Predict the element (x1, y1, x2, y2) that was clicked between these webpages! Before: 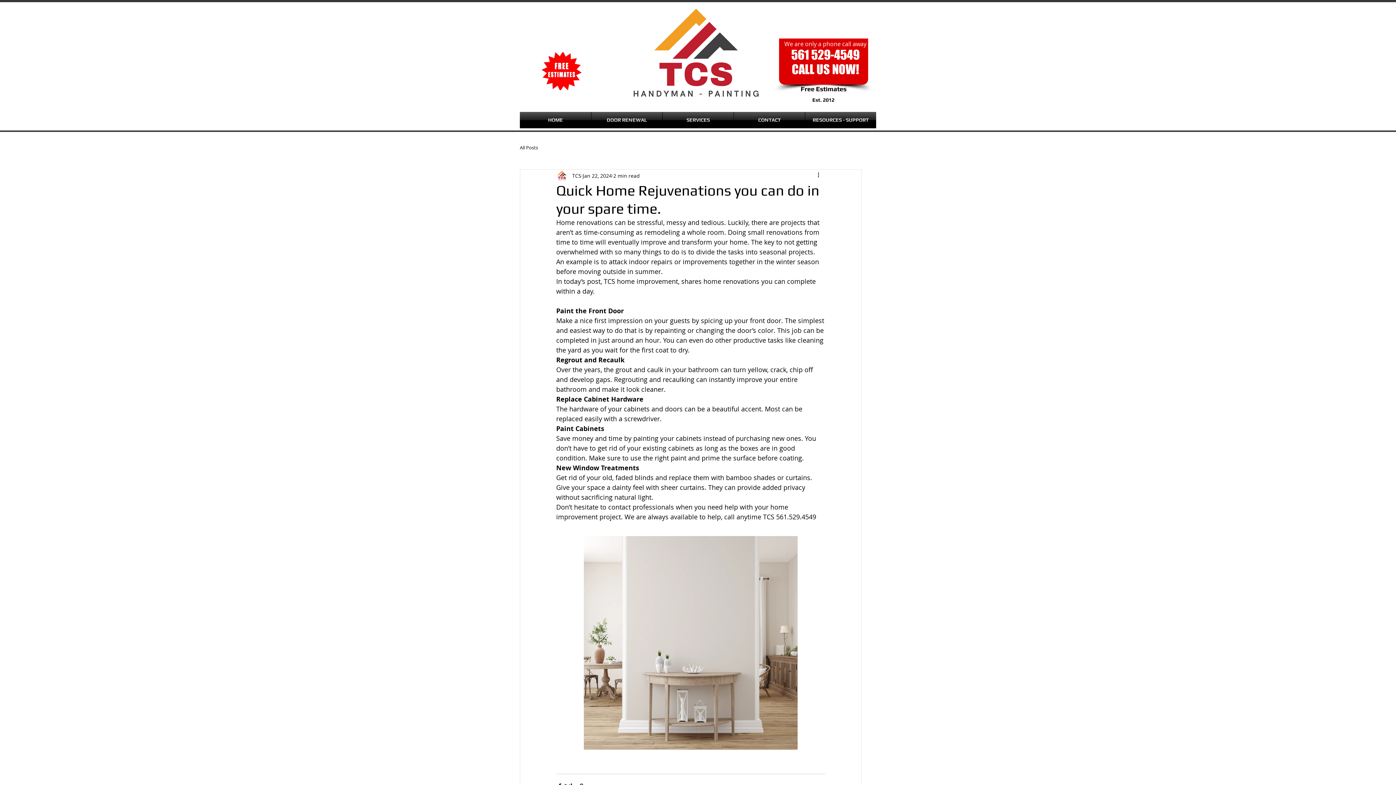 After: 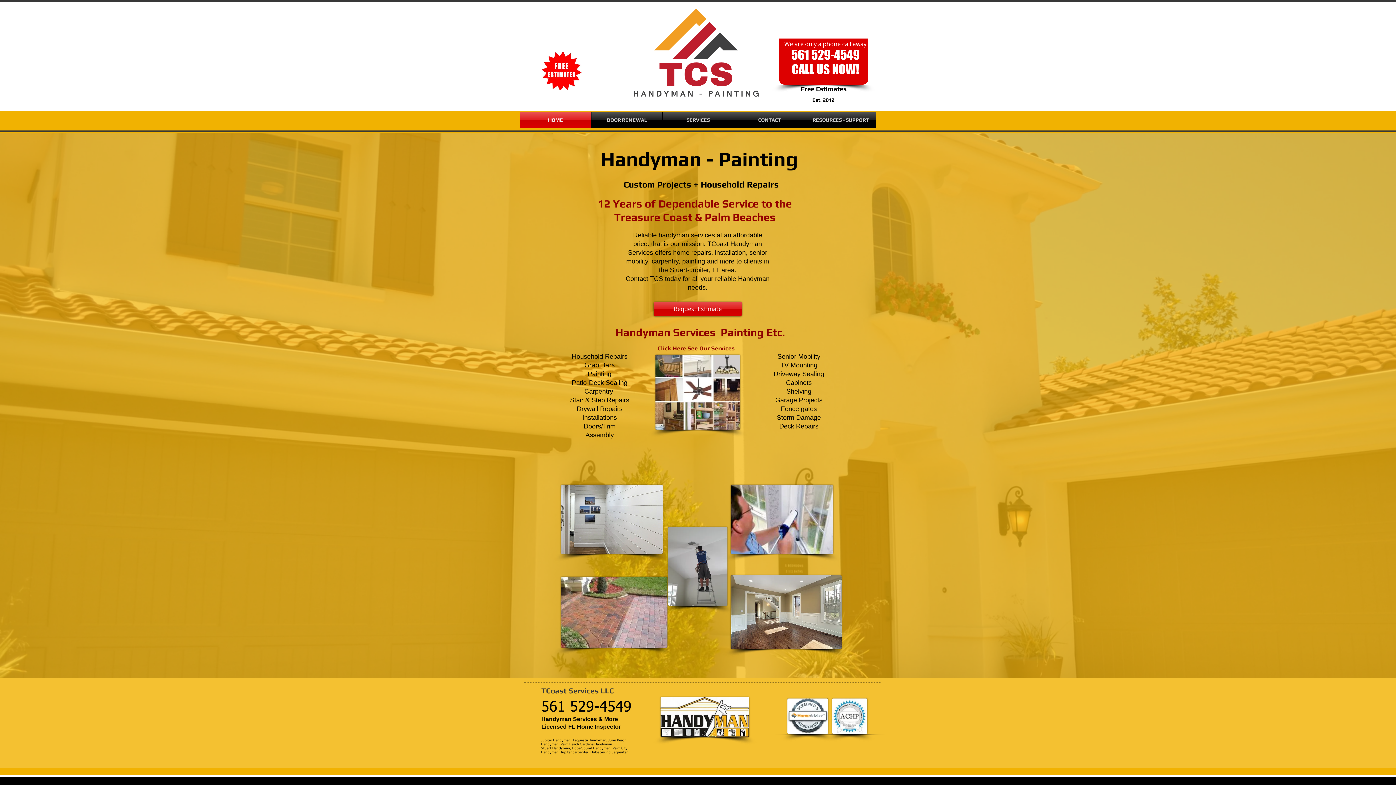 Action: bbox: (520, 112, 591, 128) label: HOME